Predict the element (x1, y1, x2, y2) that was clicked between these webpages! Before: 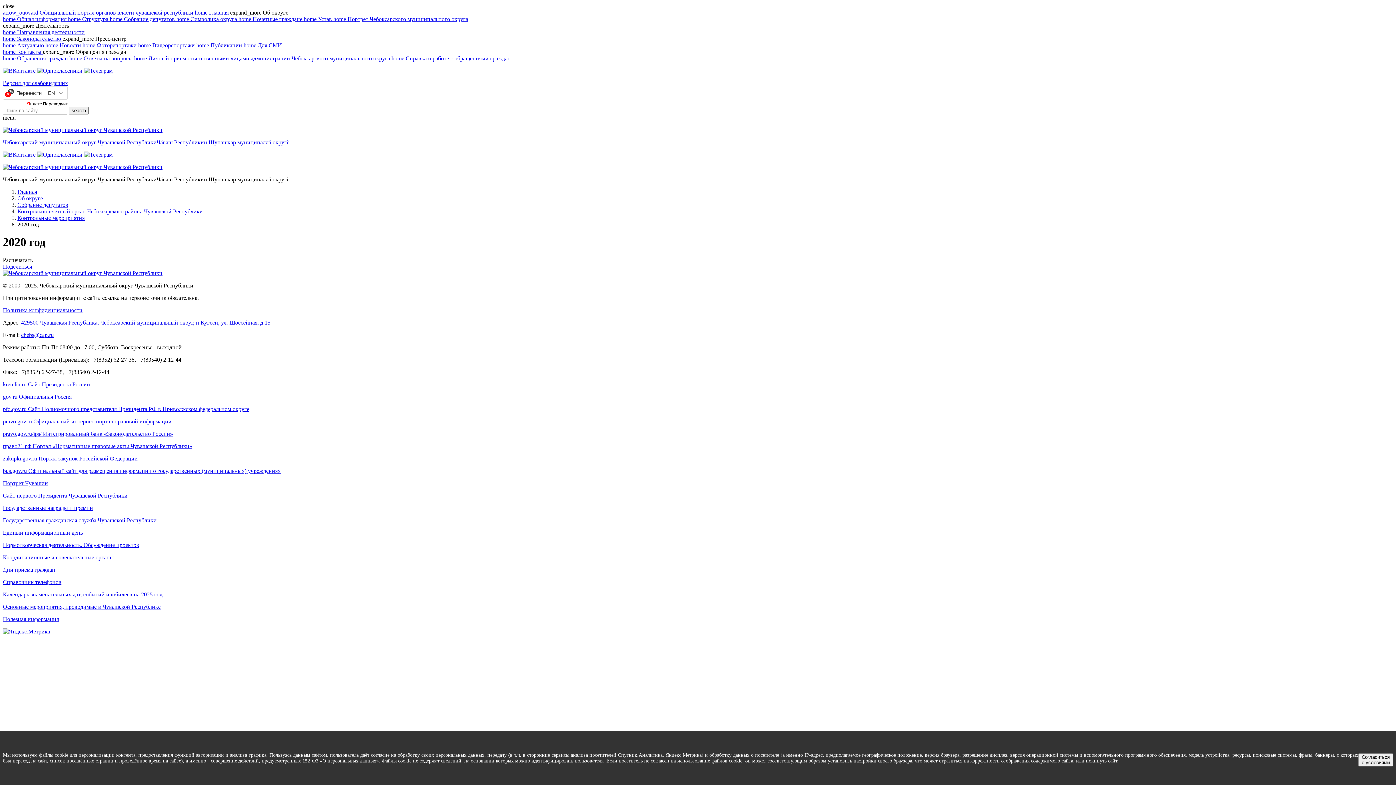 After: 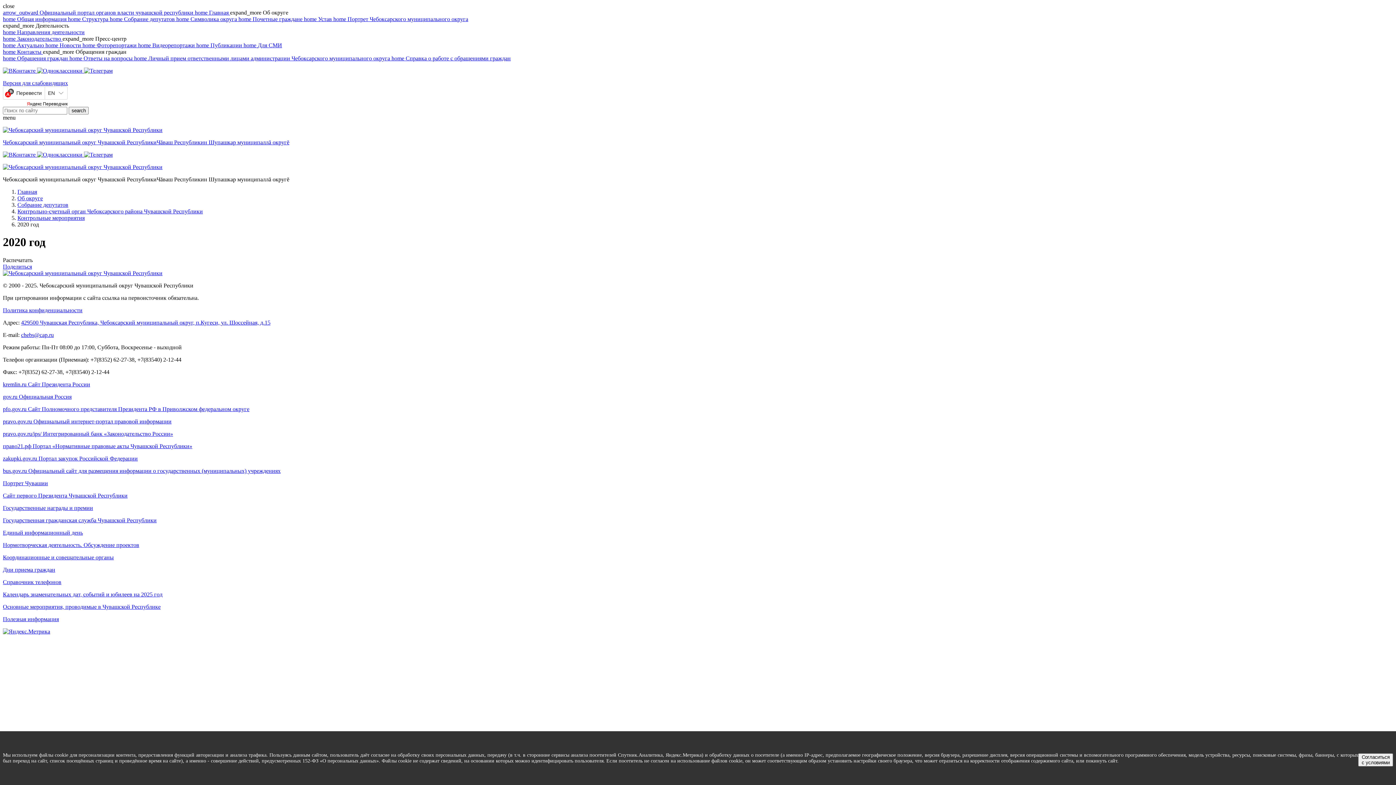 Action: label: Государственная гражданская служба Чувашской Республики bbox: (2, 517, 1393, 523)